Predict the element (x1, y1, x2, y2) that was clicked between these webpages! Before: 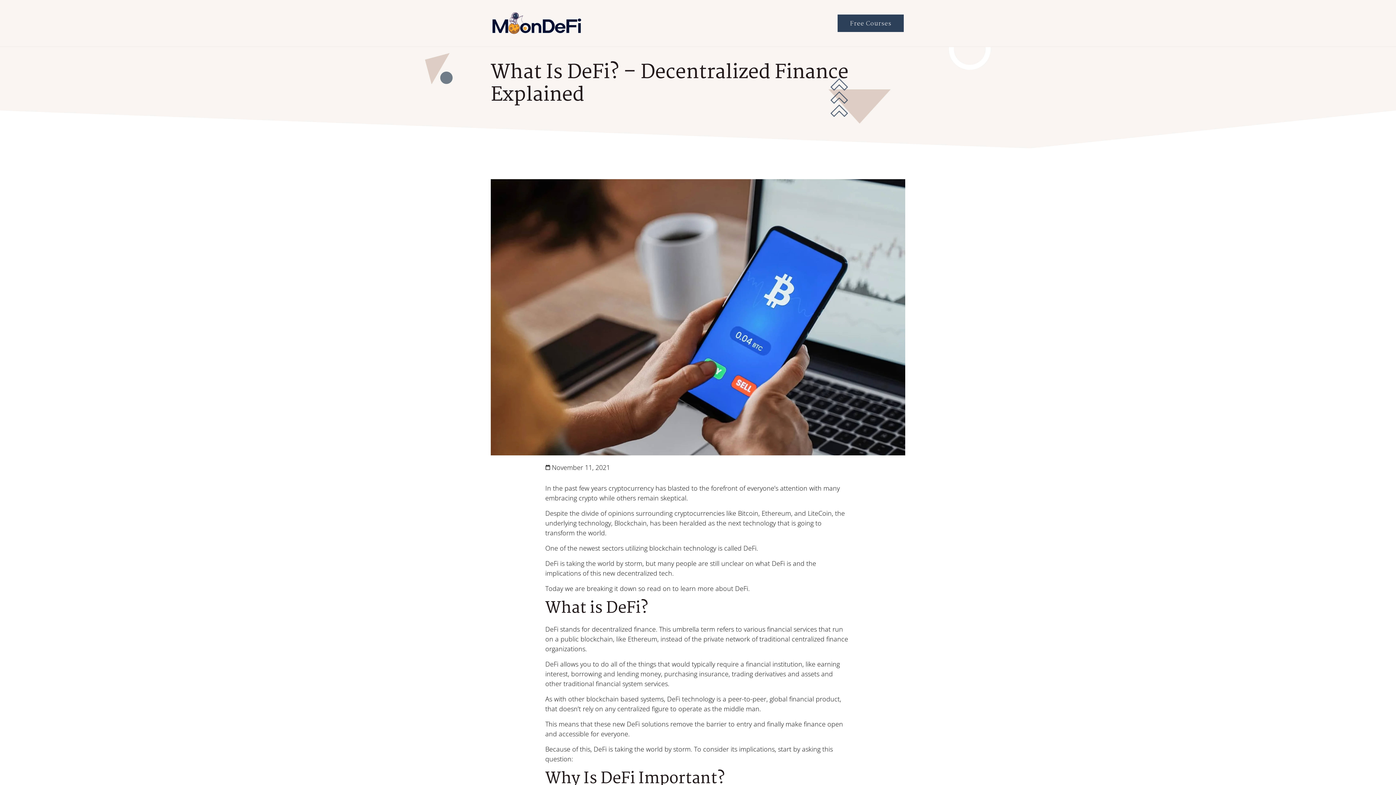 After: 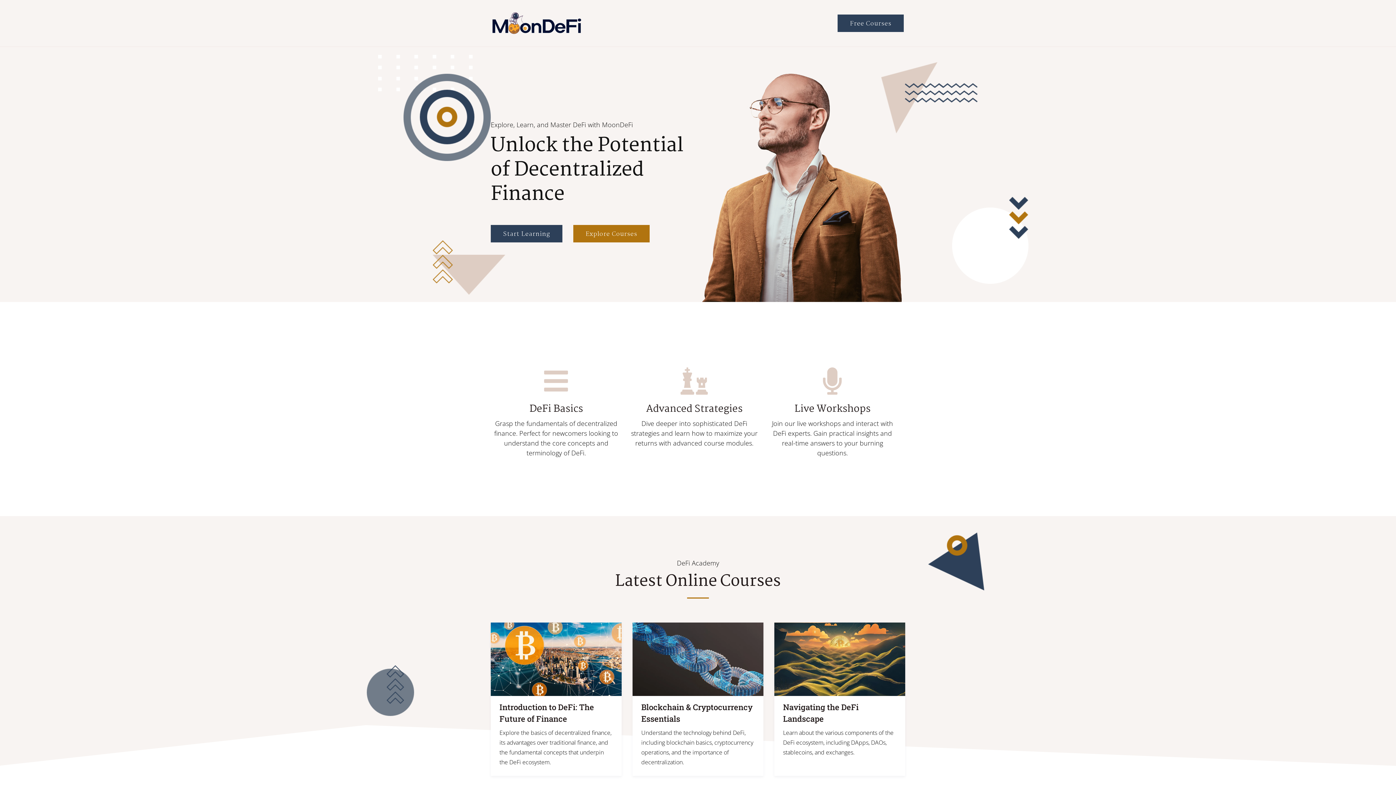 Action: bbox: (490, 10, 586, 35)